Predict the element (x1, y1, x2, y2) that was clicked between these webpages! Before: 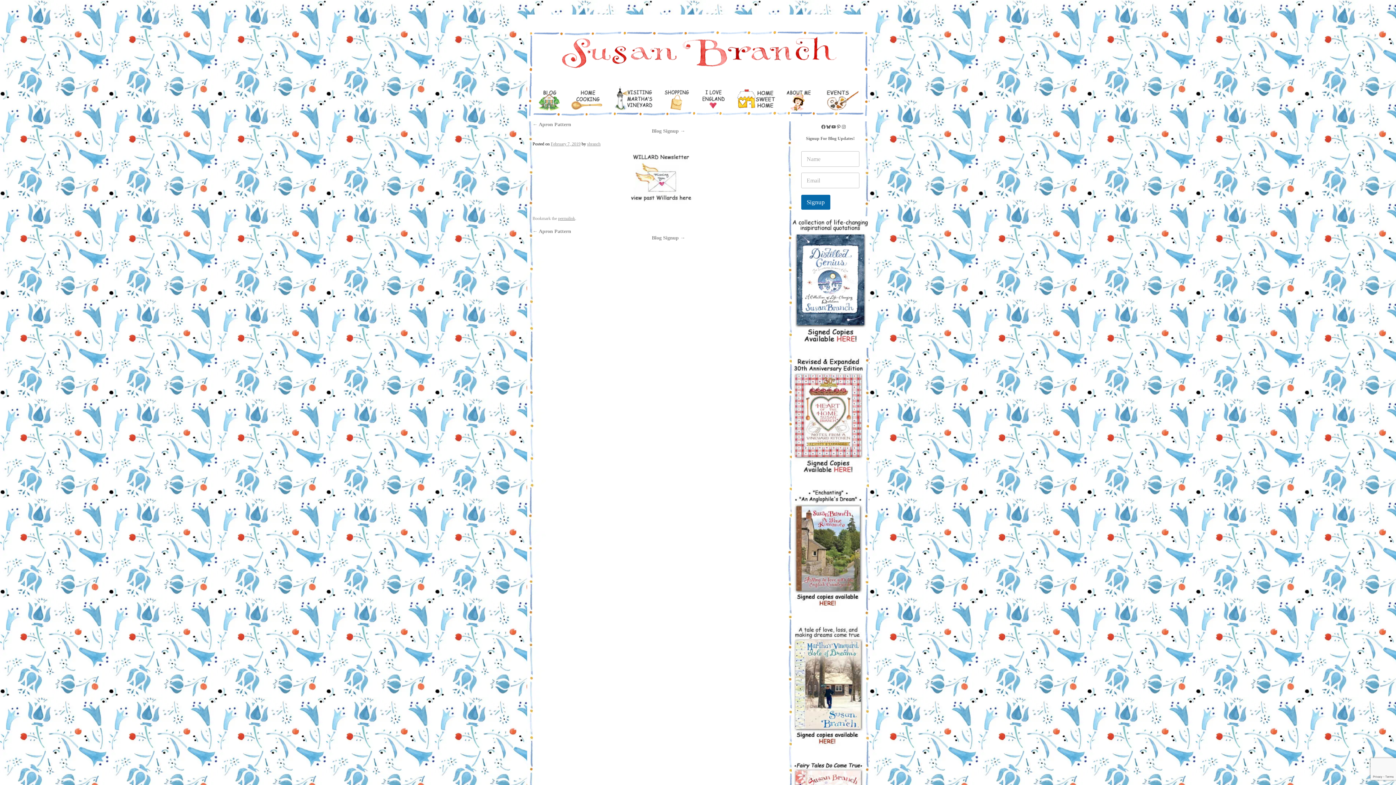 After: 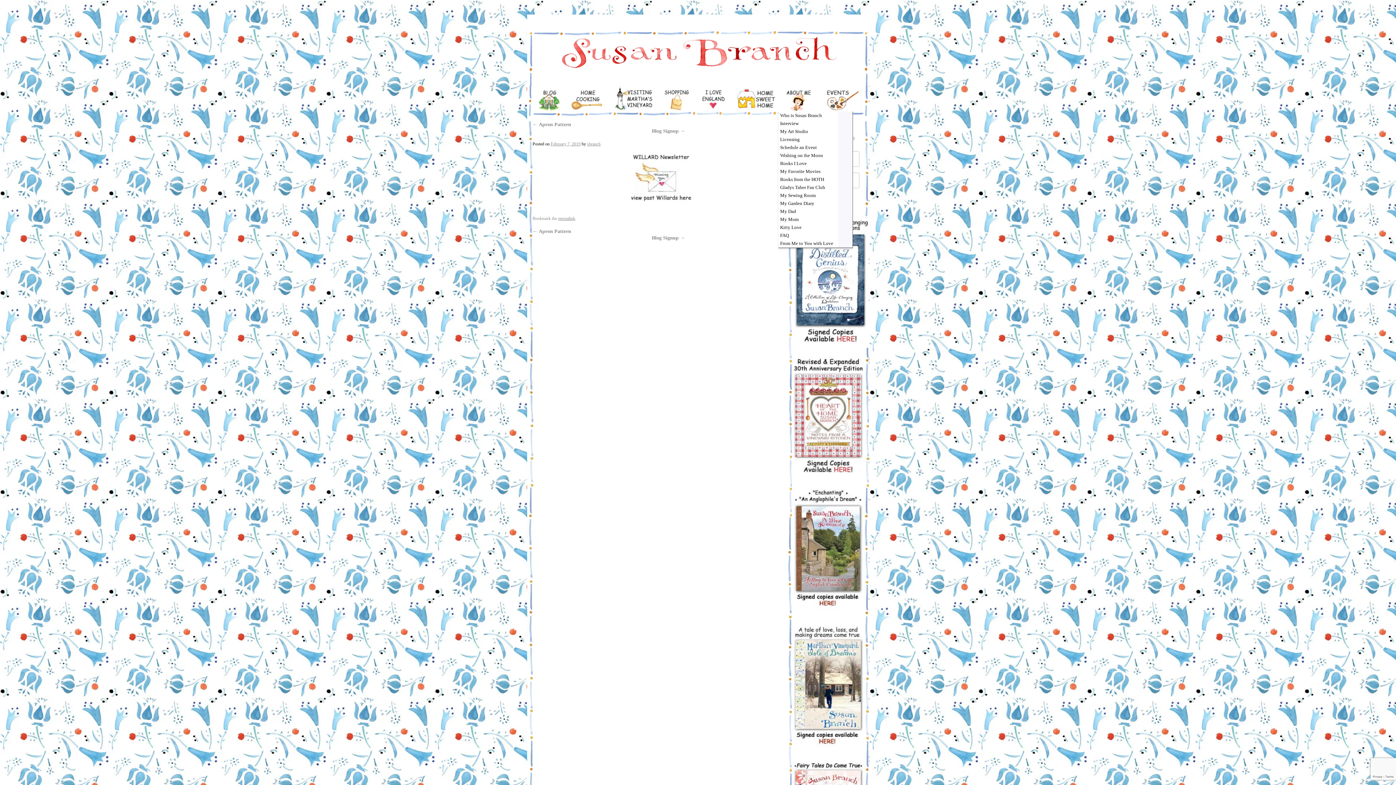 Action: bbox: (778, 86, 817, 121)